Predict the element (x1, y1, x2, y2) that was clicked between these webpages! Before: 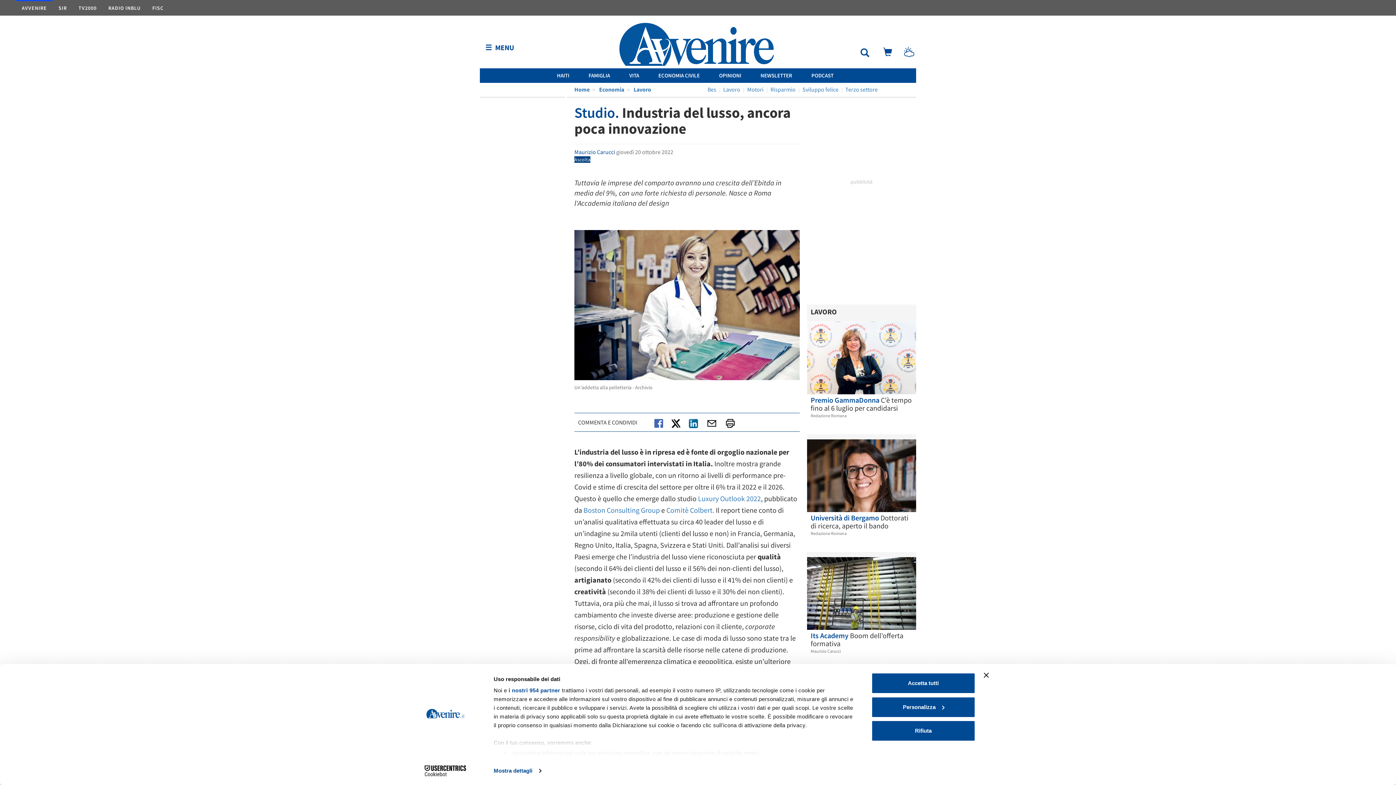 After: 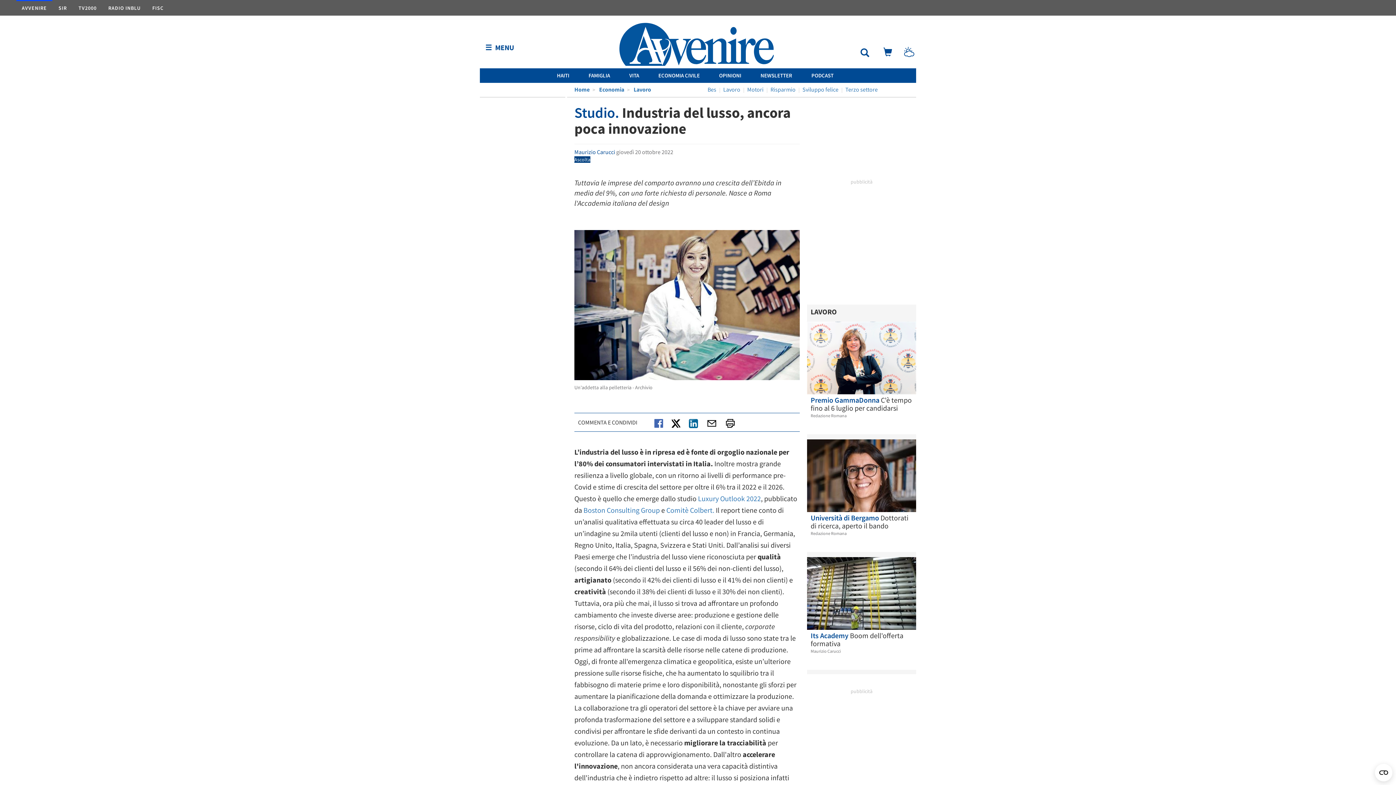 Action: bbox: (984, 673, 989, 678) label: Chiudi banner